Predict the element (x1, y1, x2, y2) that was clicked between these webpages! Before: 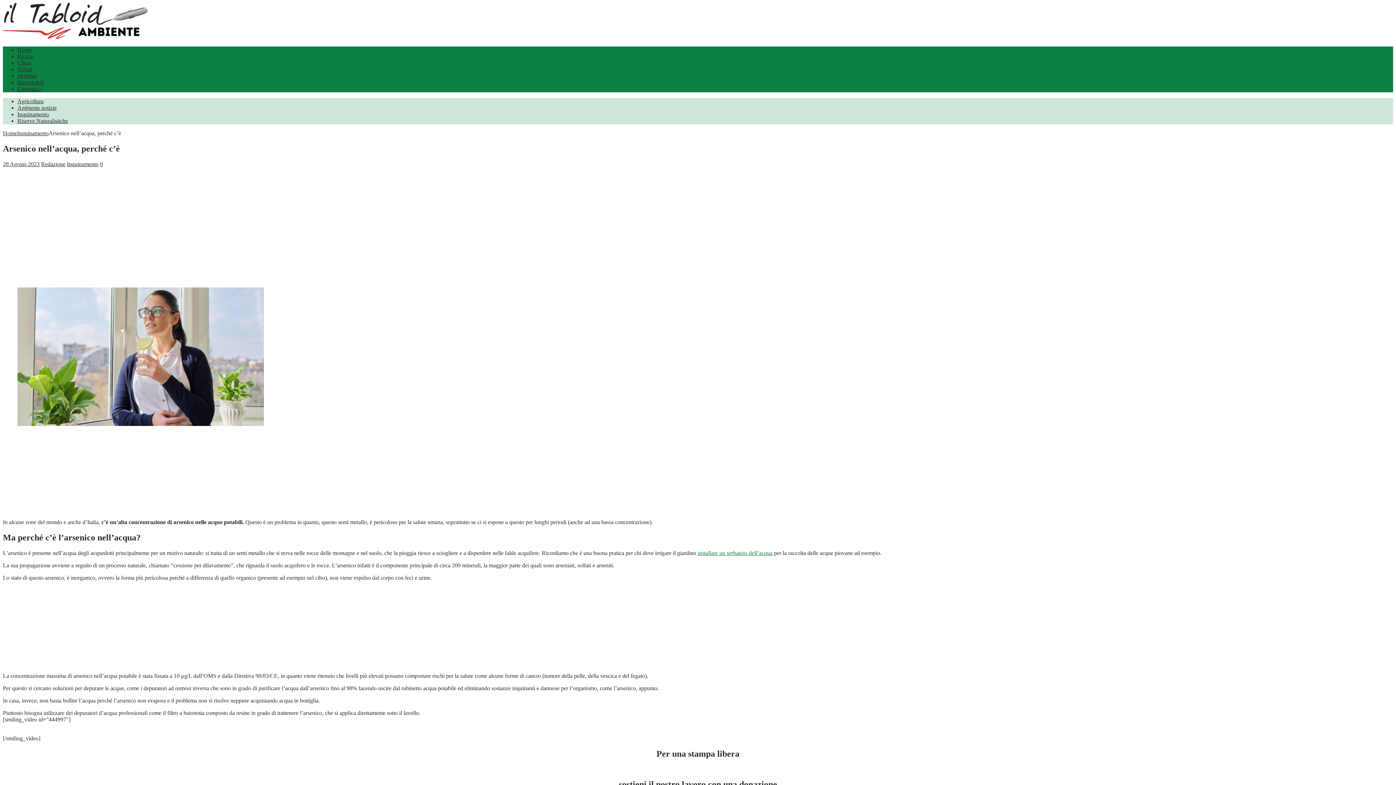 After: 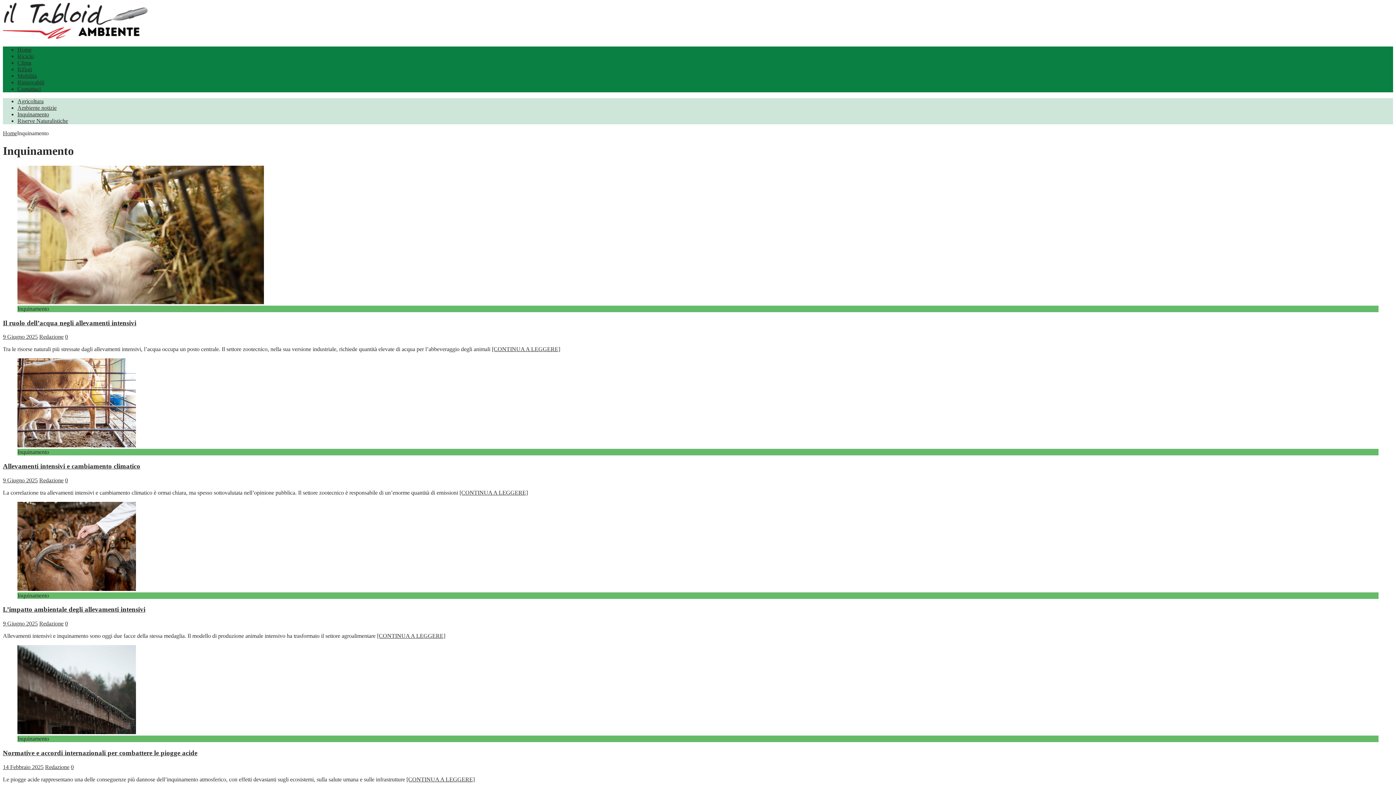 Action: bbox: (66, 161, 98, 167) label: Inquinamento